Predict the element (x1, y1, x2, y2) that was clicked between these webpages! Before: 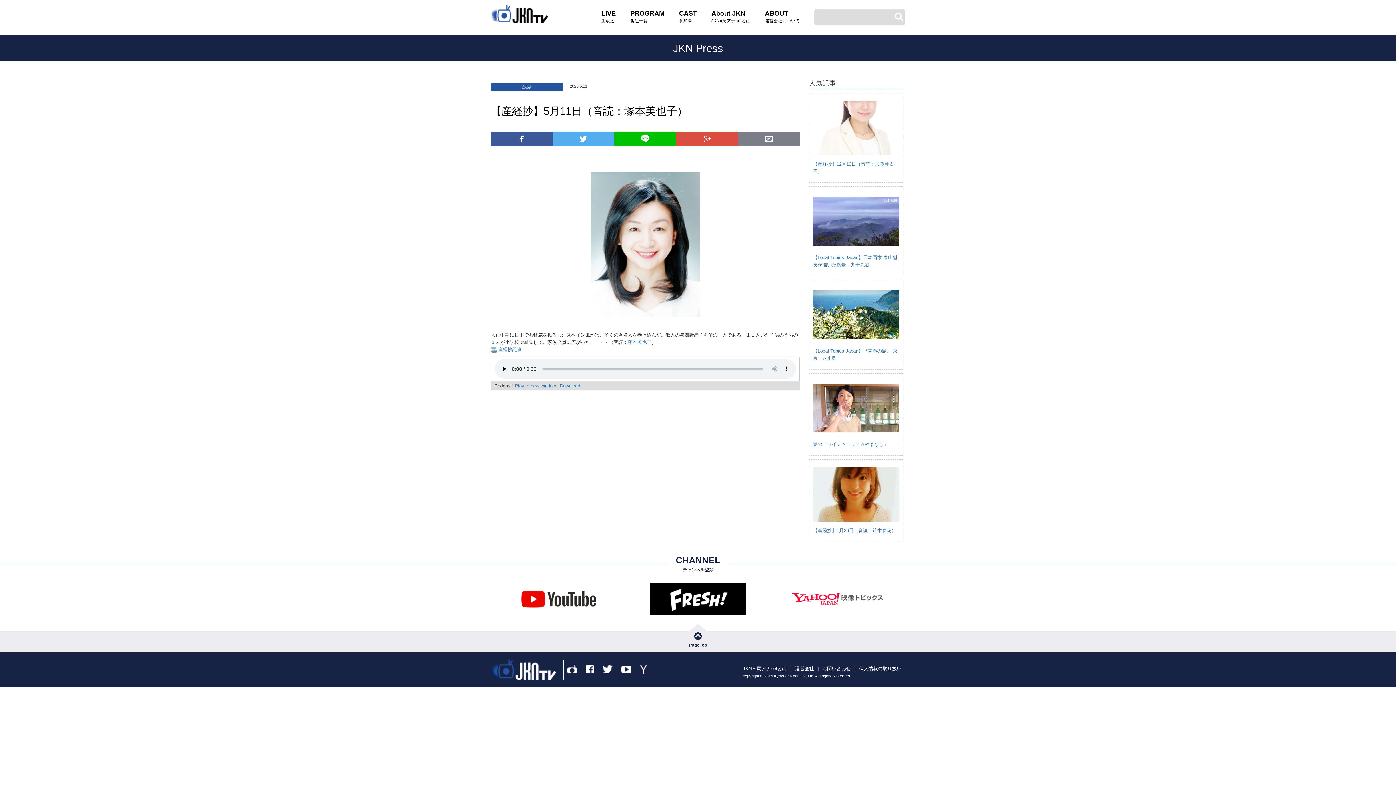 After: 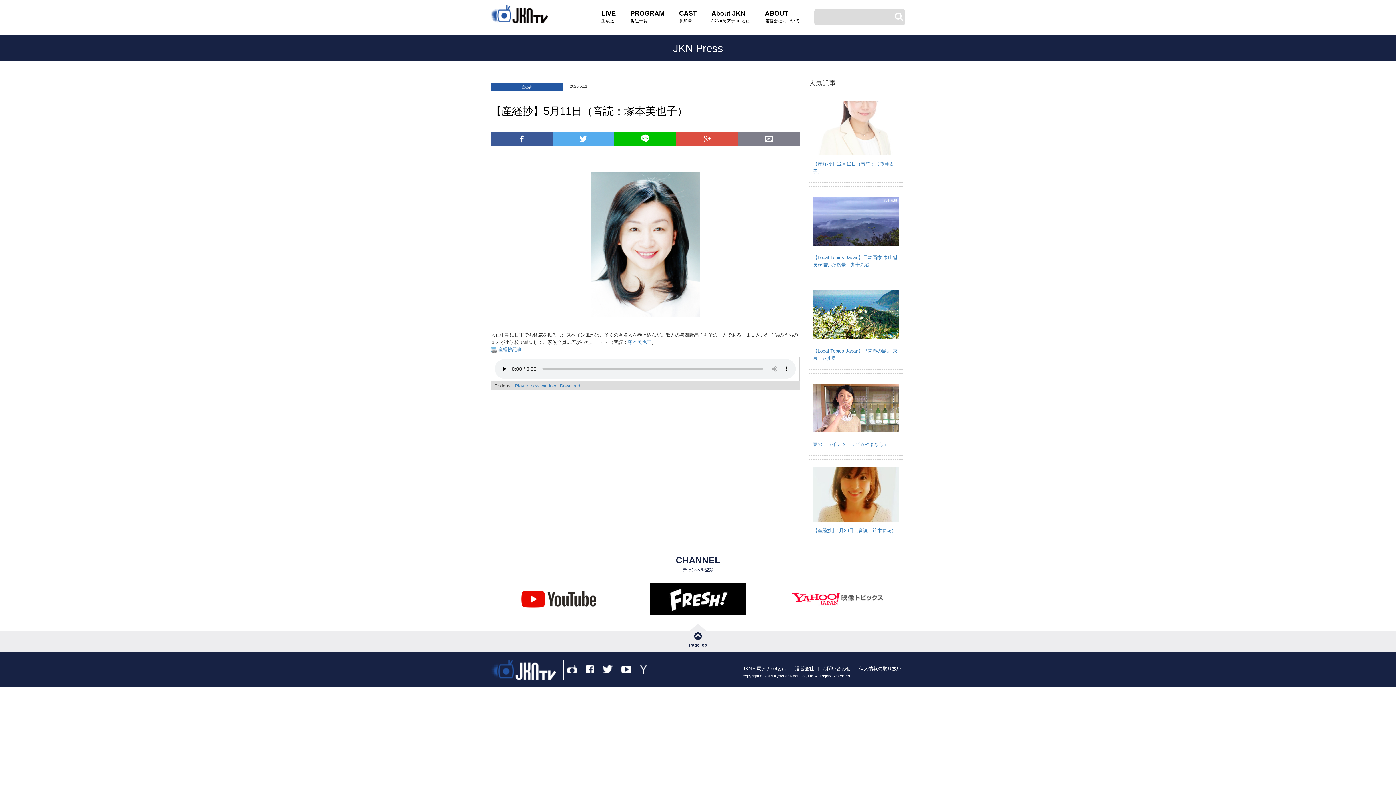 Action: bbox: (567, 666, 577, 672)